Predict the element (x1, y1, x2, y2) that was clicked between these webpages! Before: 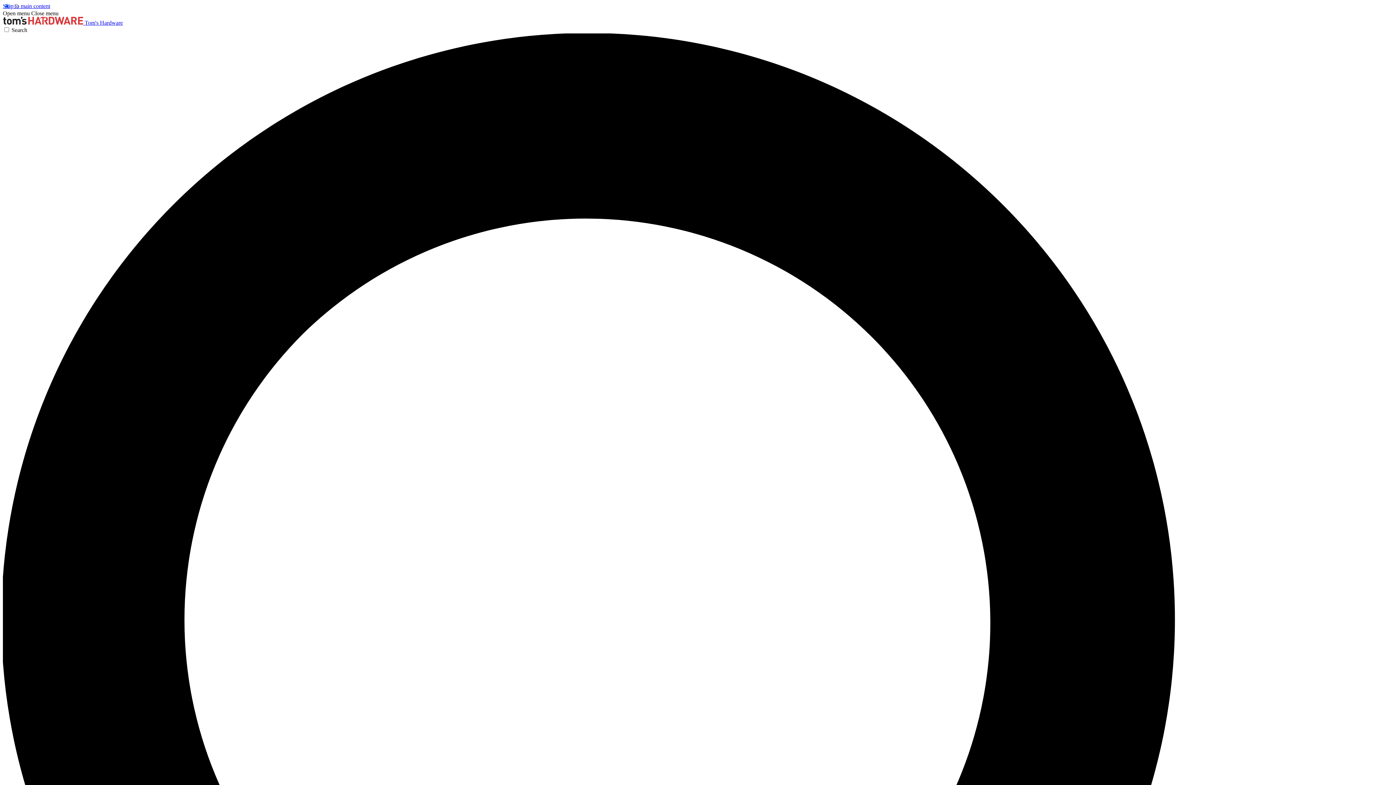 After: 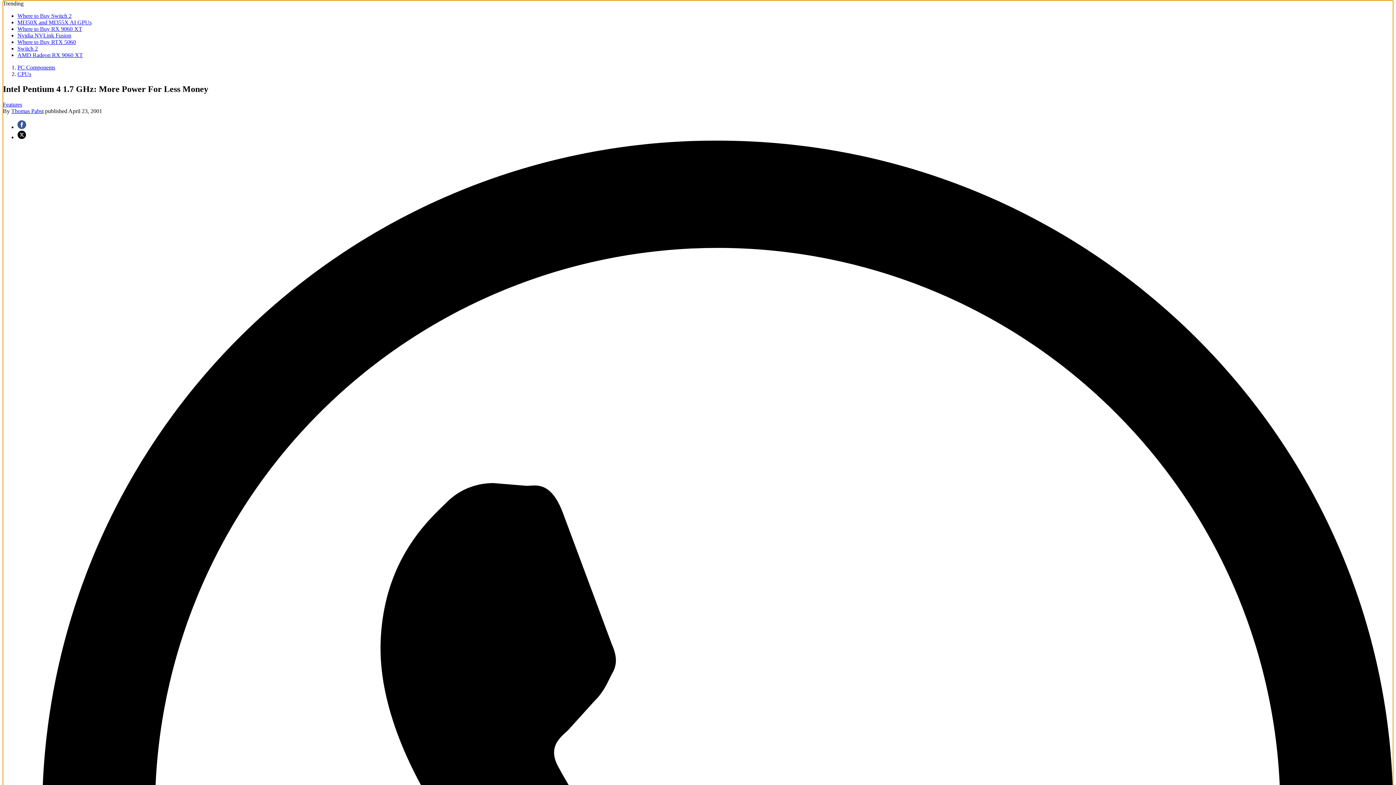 Action: label: Skip to main content bbox: (2, 2, 50, 9)